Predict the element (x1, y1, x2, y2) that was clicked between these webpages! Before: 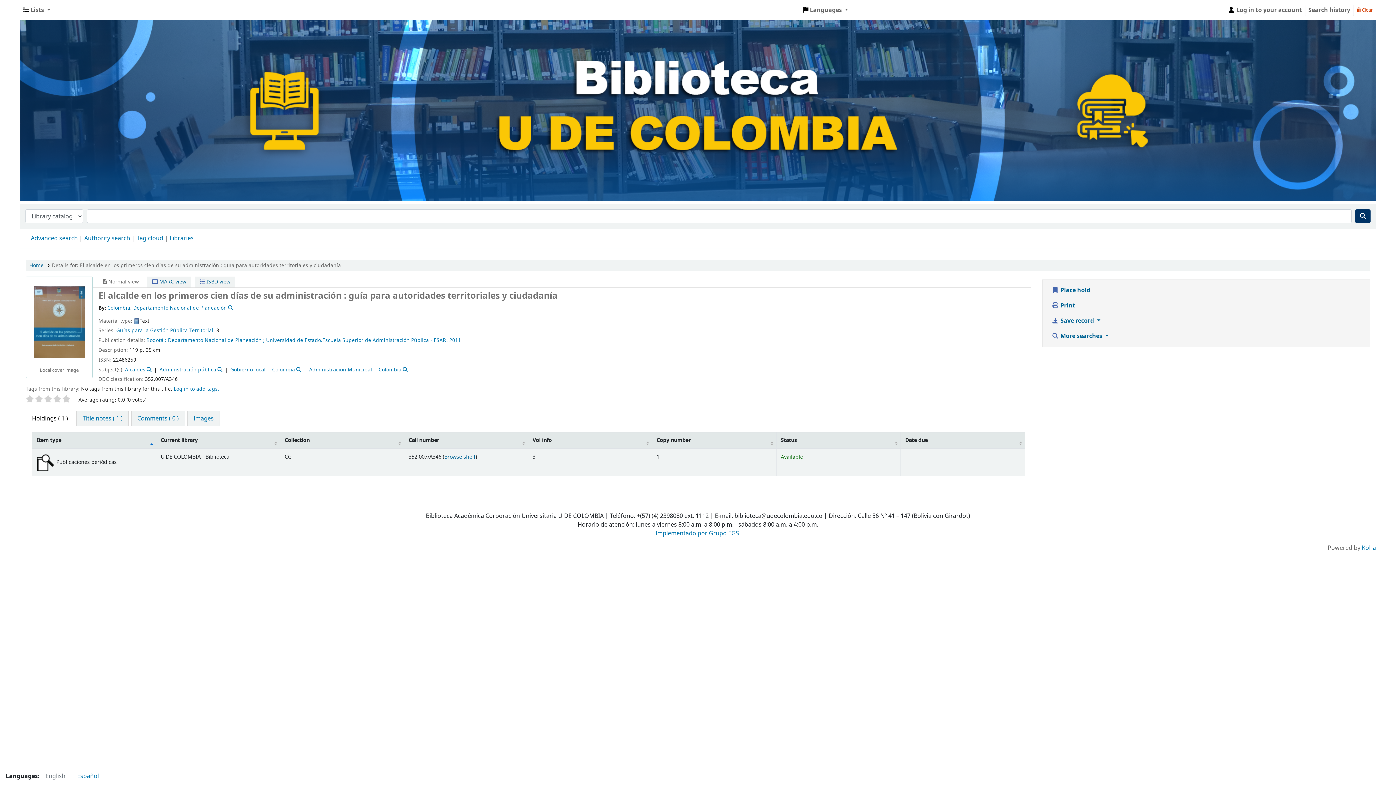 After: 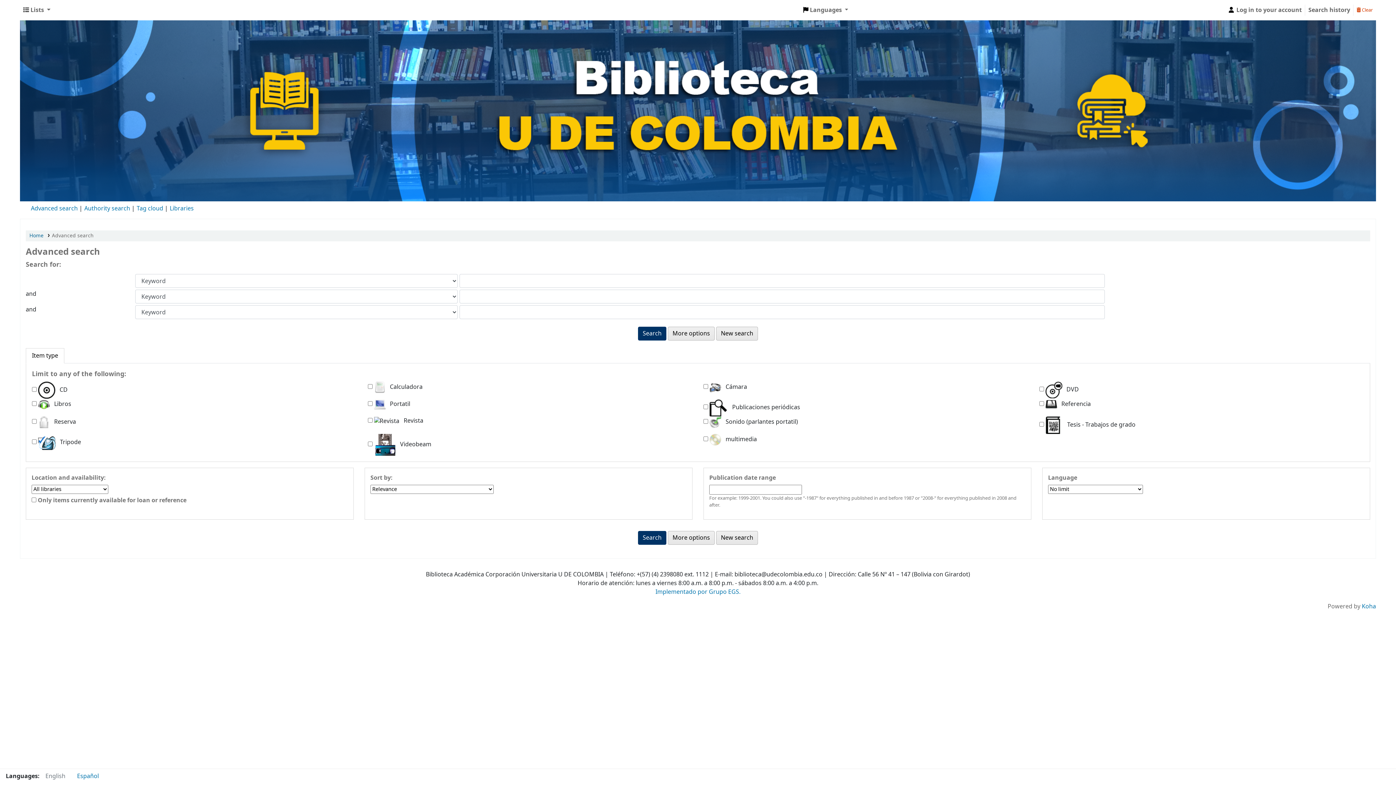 Action: bbox: (1355, 209, 1370, 223) label: Search